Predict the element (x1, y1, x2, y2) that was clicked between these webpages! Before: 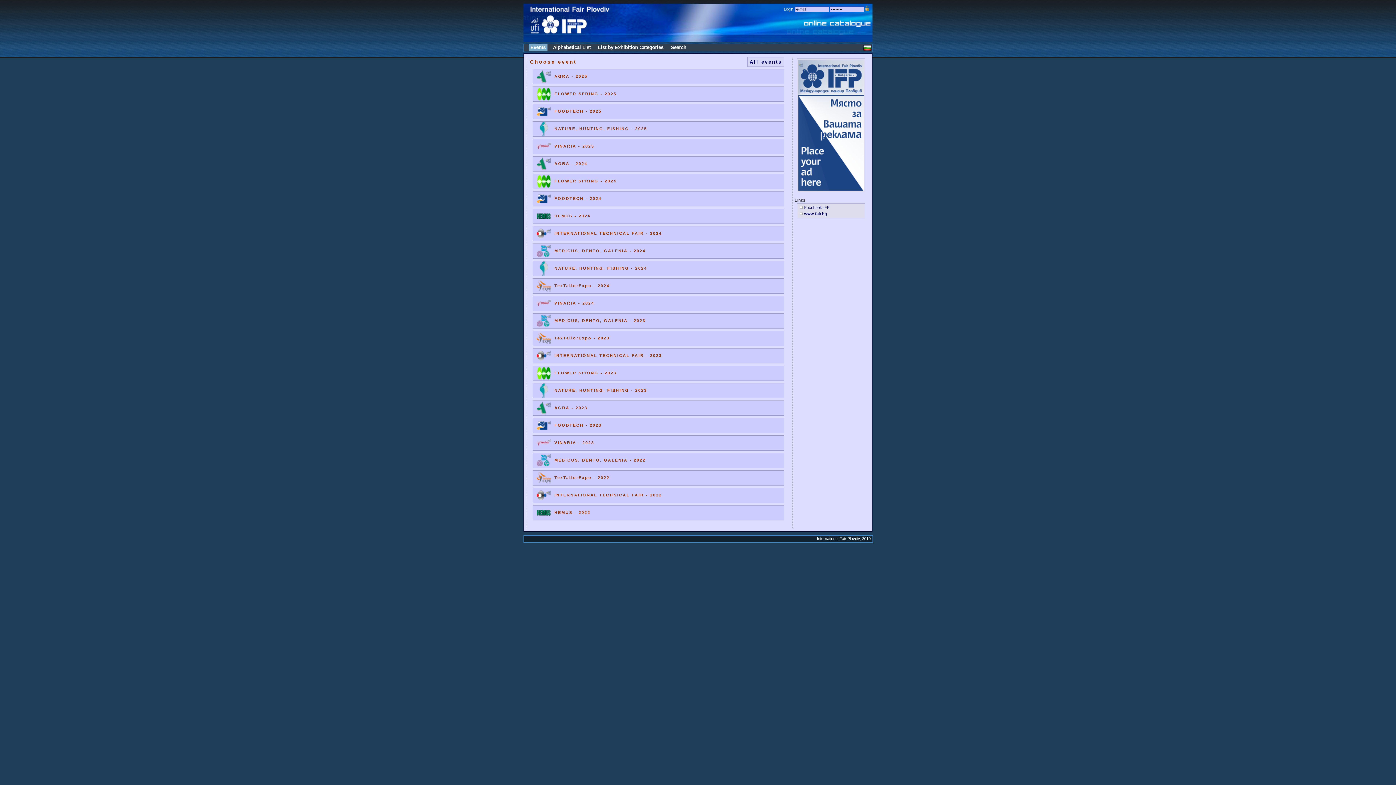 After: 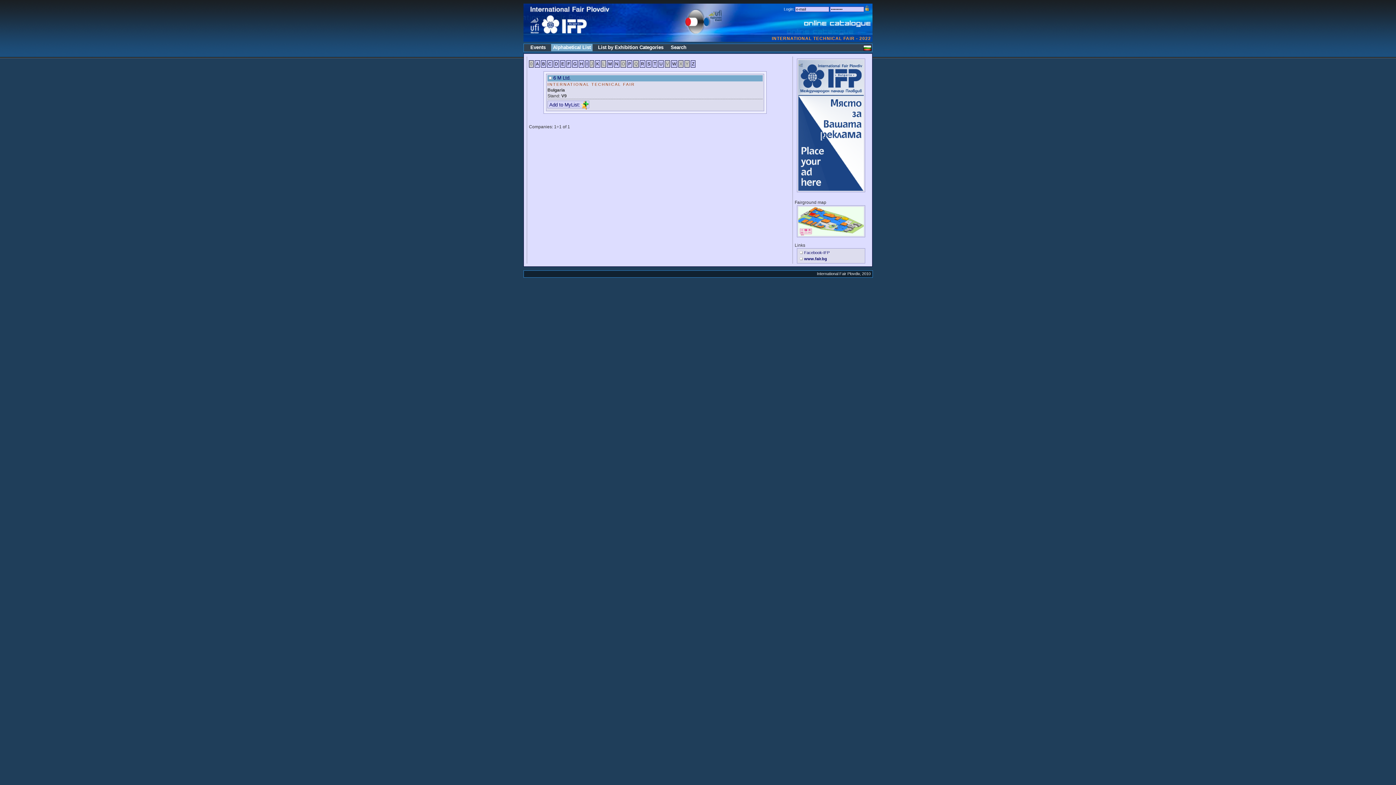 Action: bbox: (554, 493, 662, 497) label: INTERNATIONAL TECHNICAL FAIR - 2022